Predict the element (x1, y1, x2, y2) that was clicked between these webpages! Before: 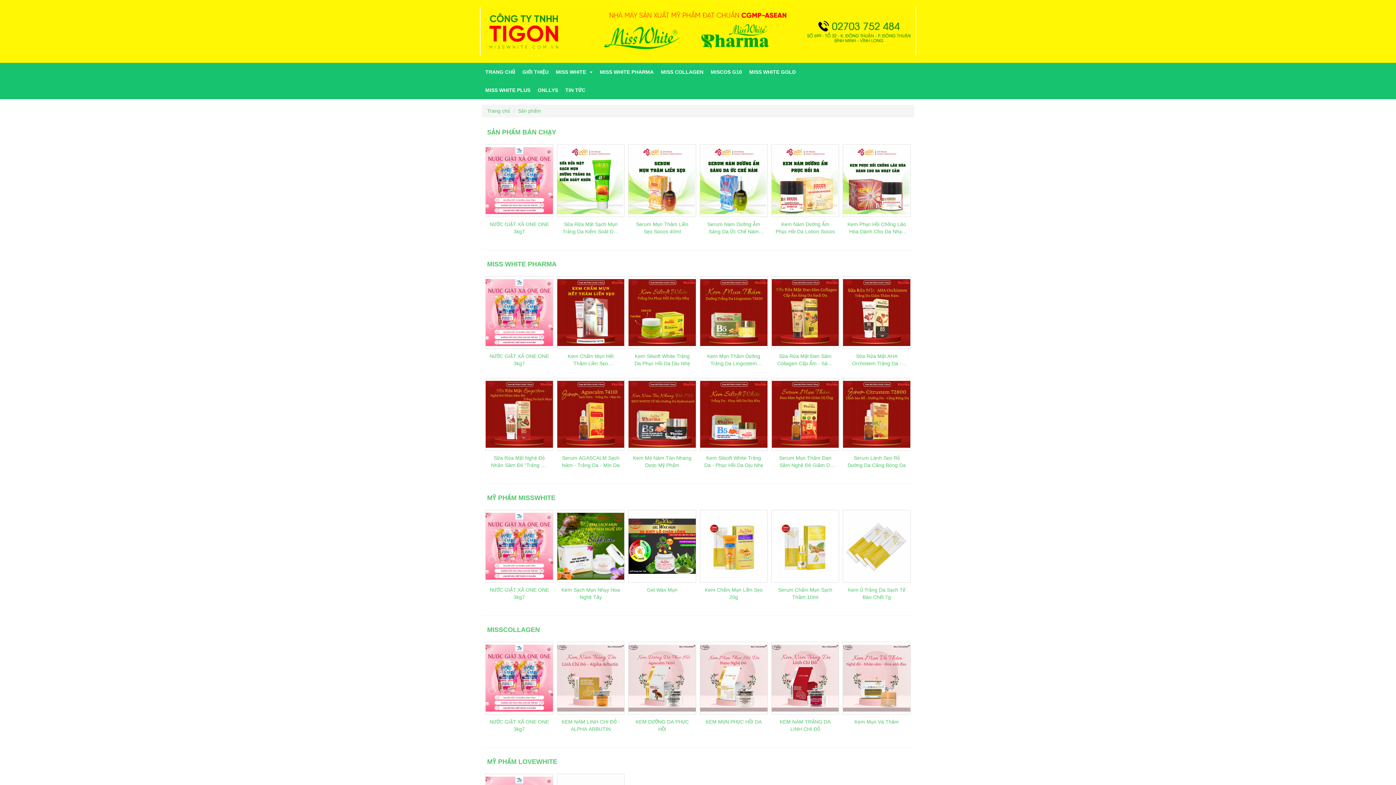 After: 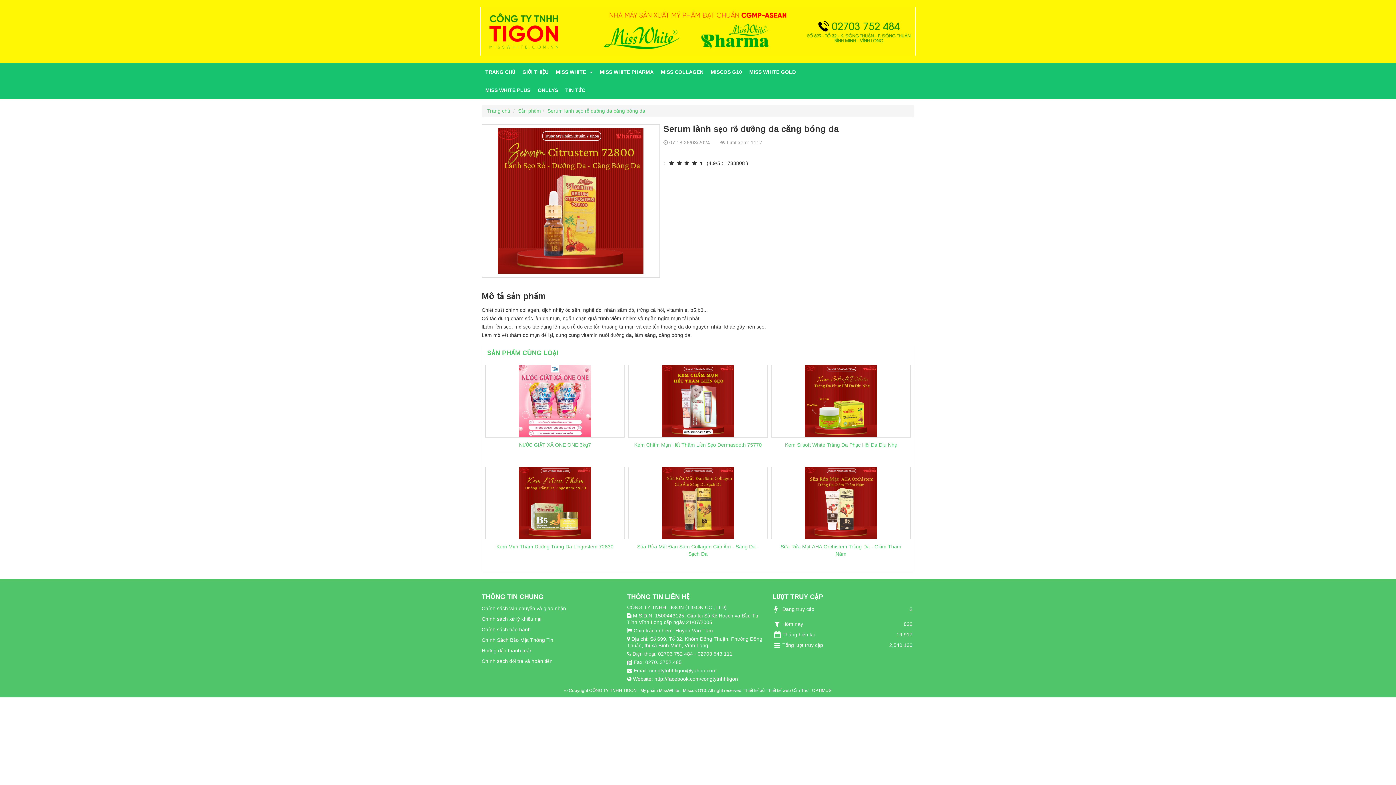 Action: bbox: (843, 411, 910, 416)